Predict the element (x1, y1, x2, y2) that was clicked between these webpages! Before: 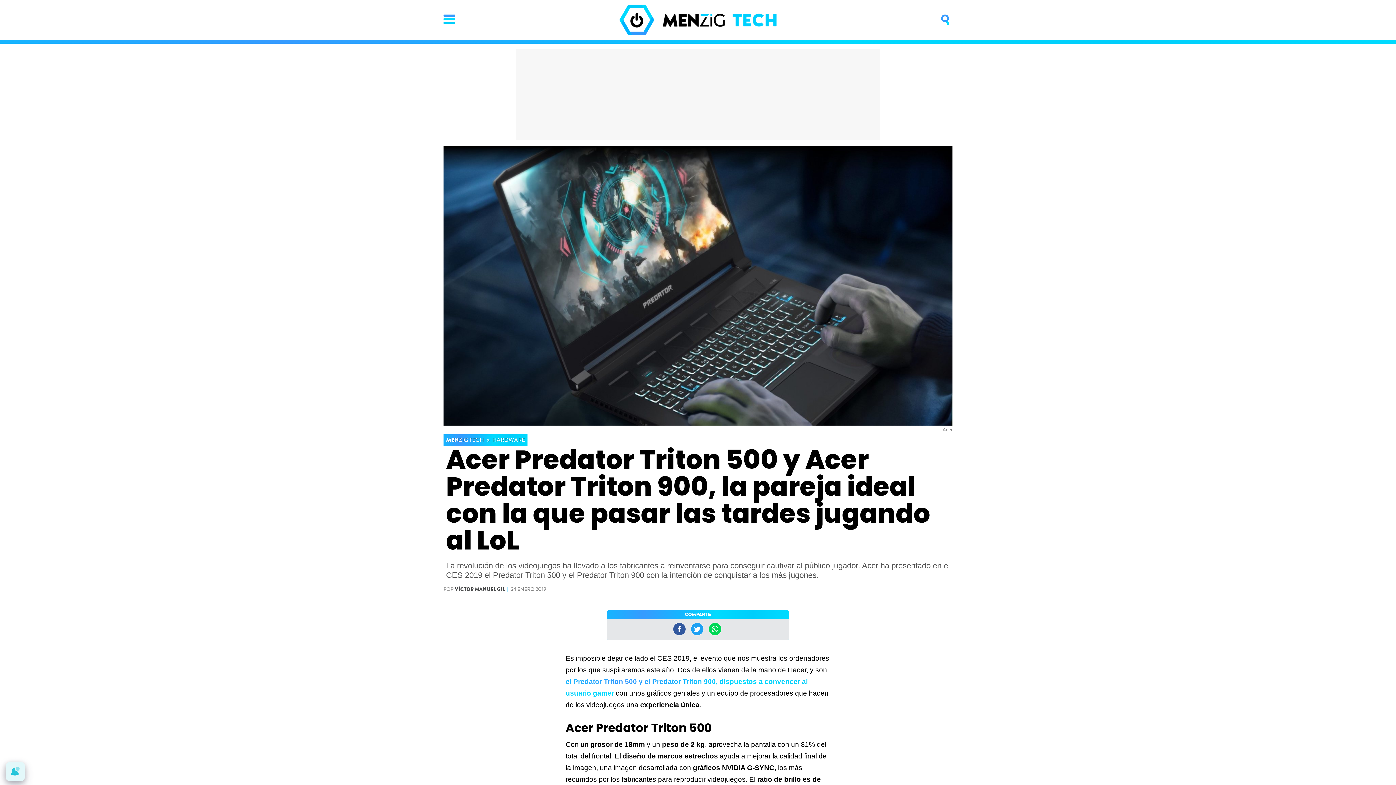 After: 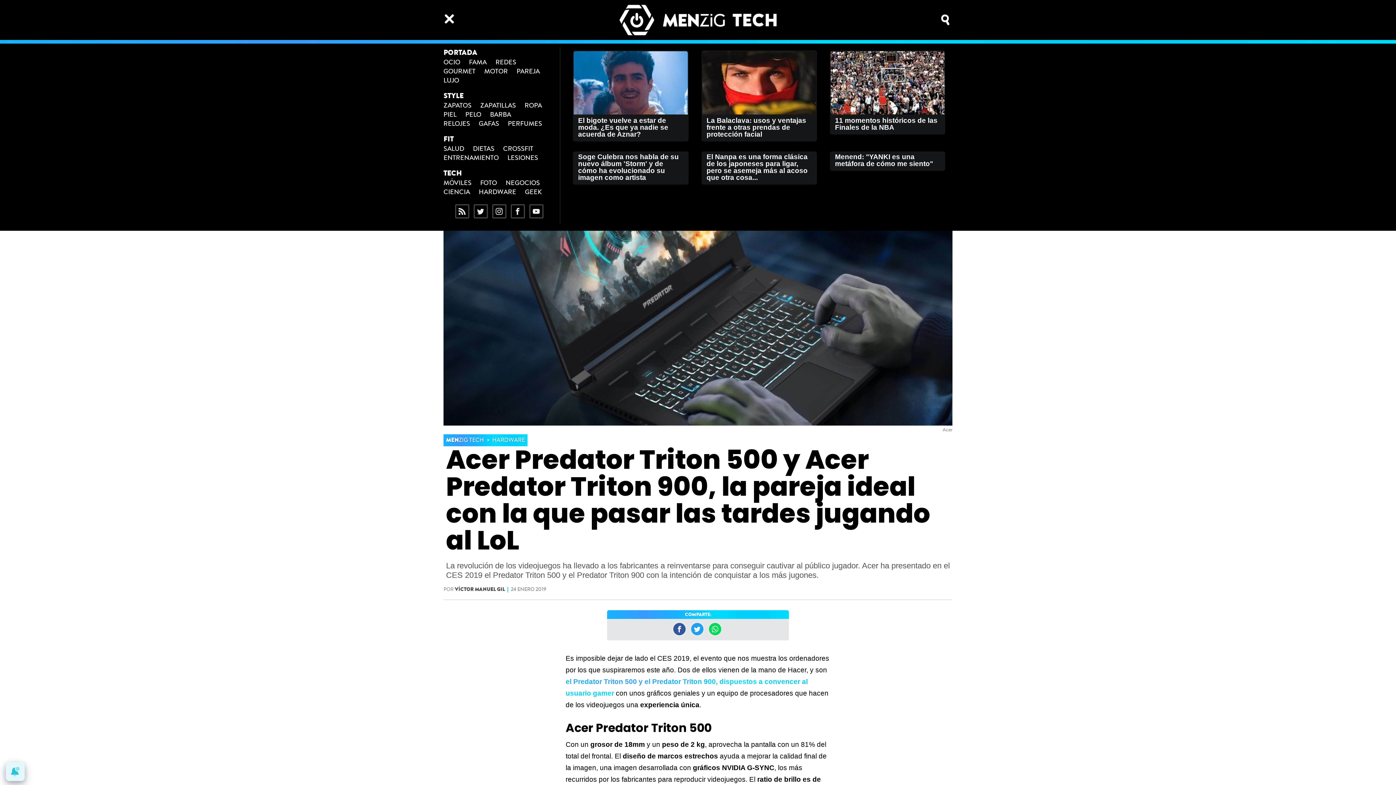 Action: bbox: (443, 14, 455, 24)